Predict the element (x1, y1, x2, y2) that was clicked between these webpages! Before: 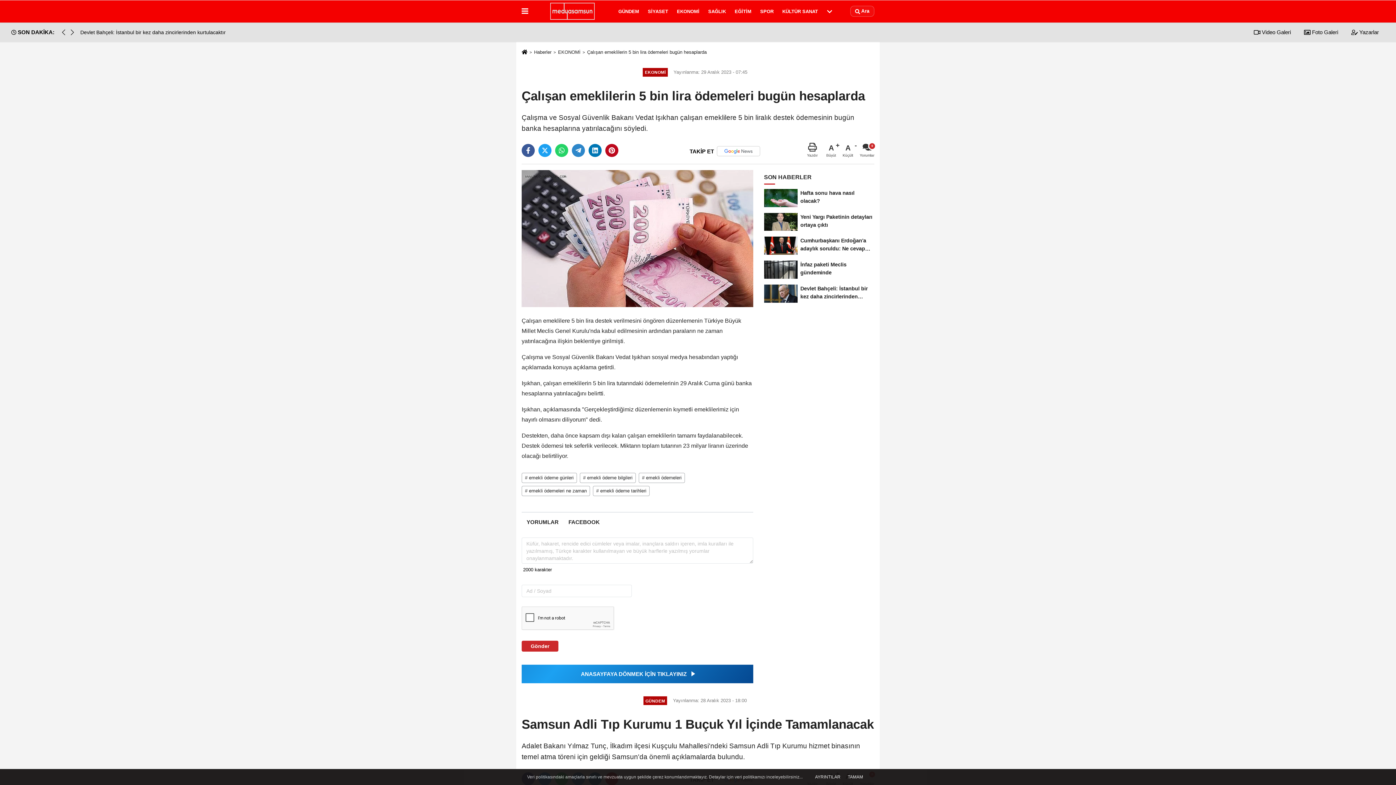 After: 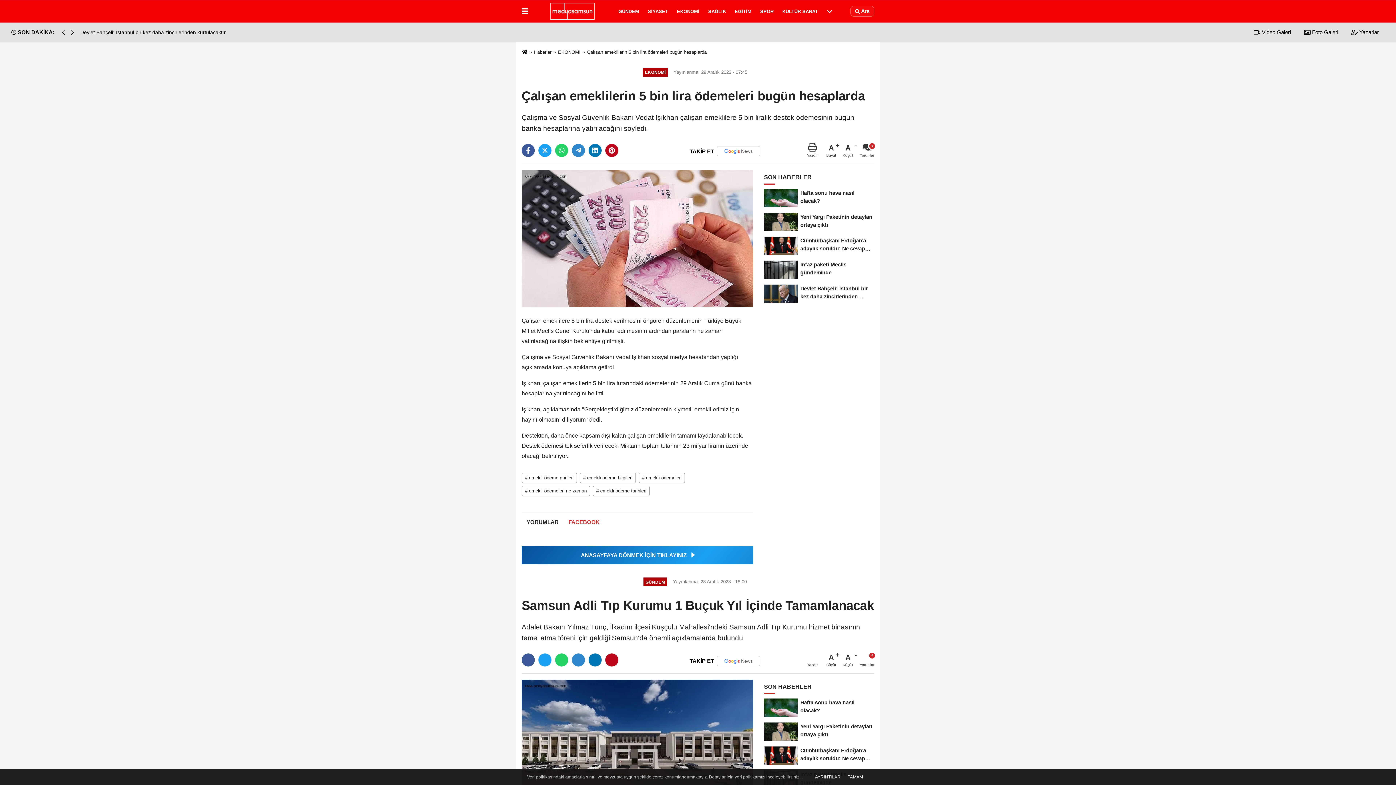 Action: bbox: (563, 512, 604, 532) label: FACEBOOK